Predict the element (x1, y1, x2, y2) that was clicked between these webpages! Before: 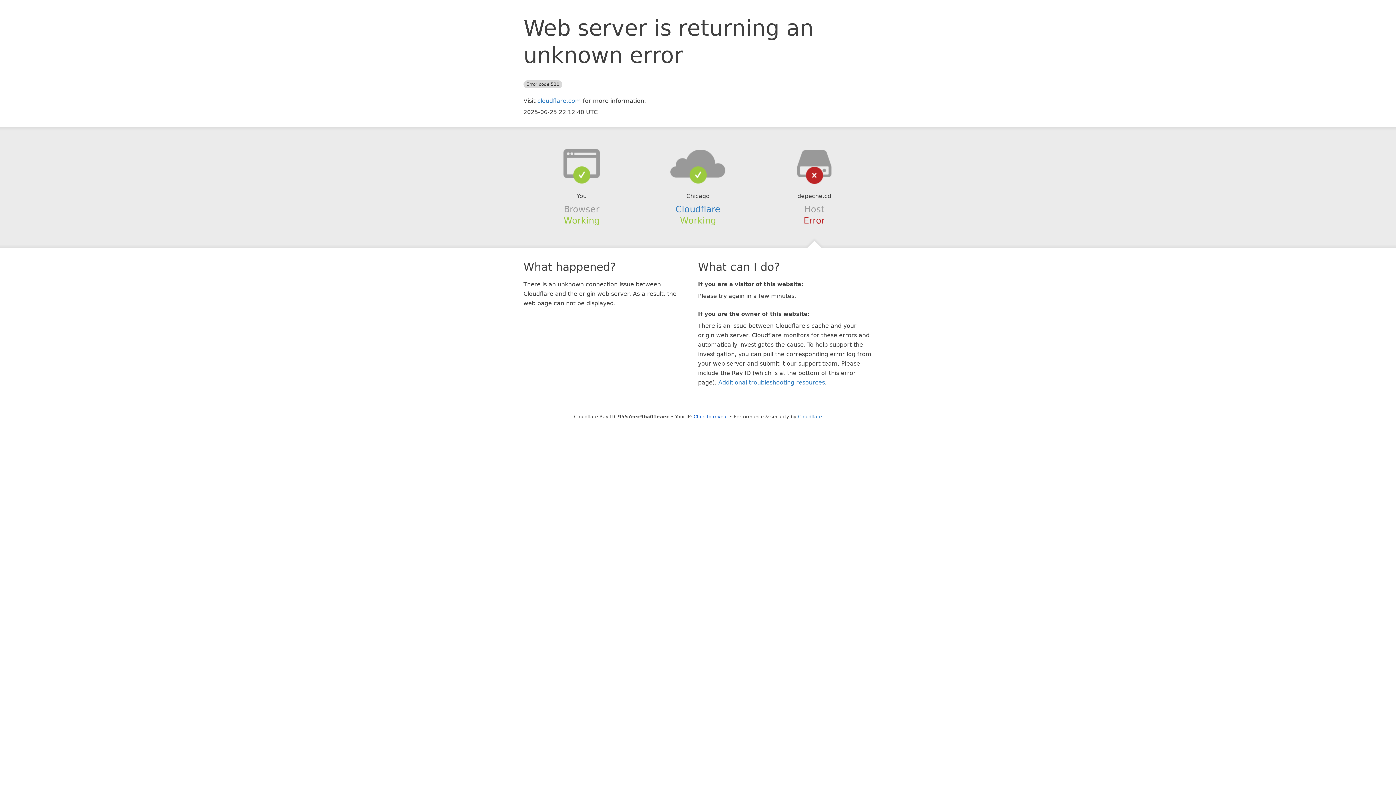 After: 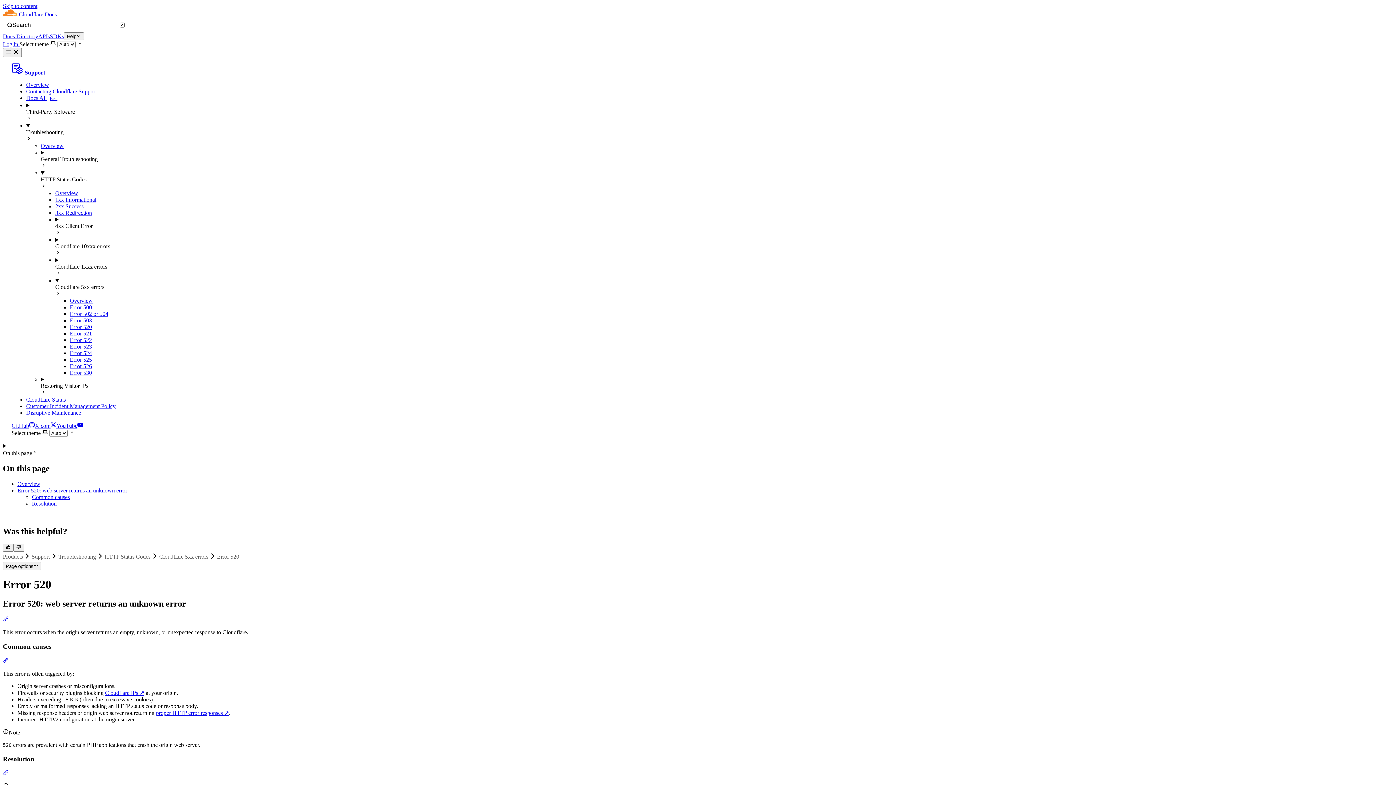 Action: bbox: (718, 379, 825, 386) label: Additional troubleshooting resources